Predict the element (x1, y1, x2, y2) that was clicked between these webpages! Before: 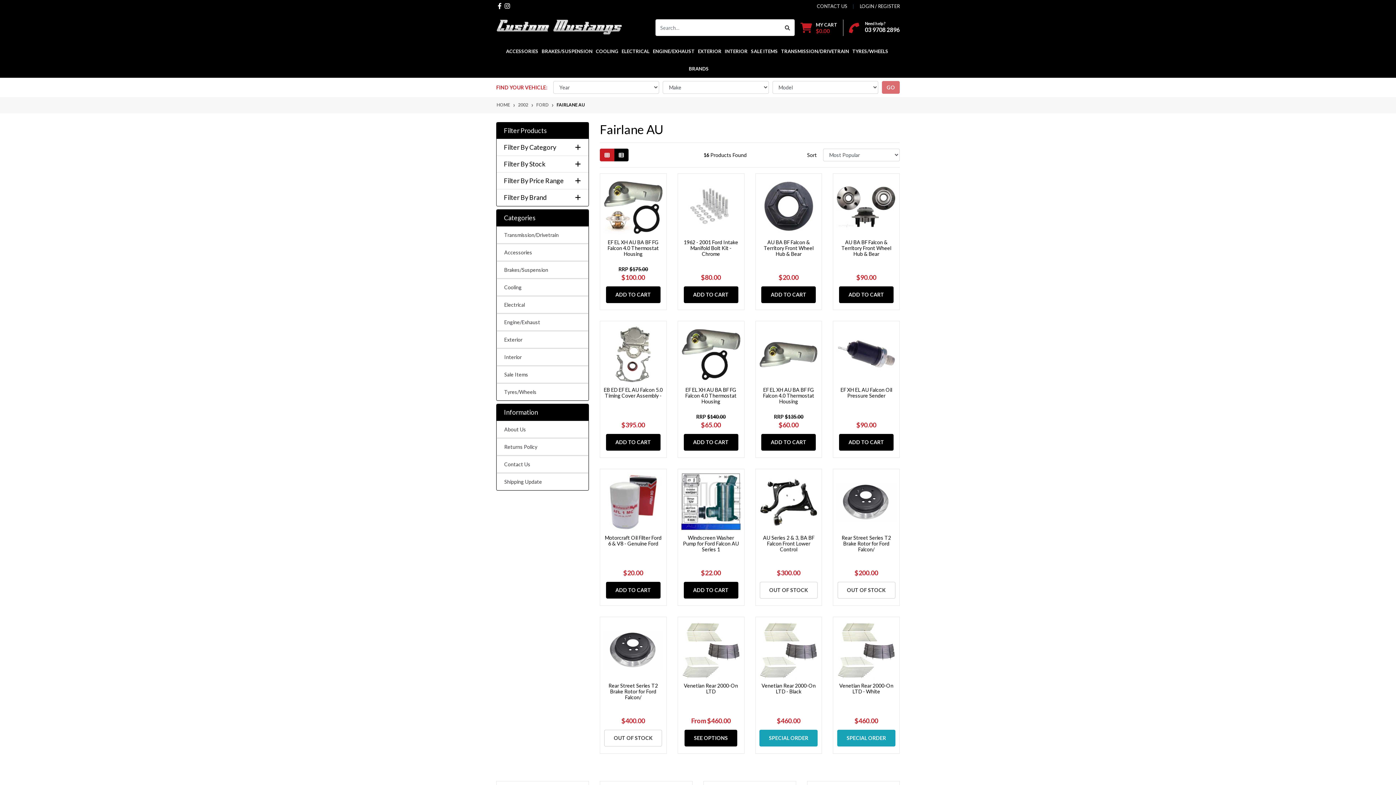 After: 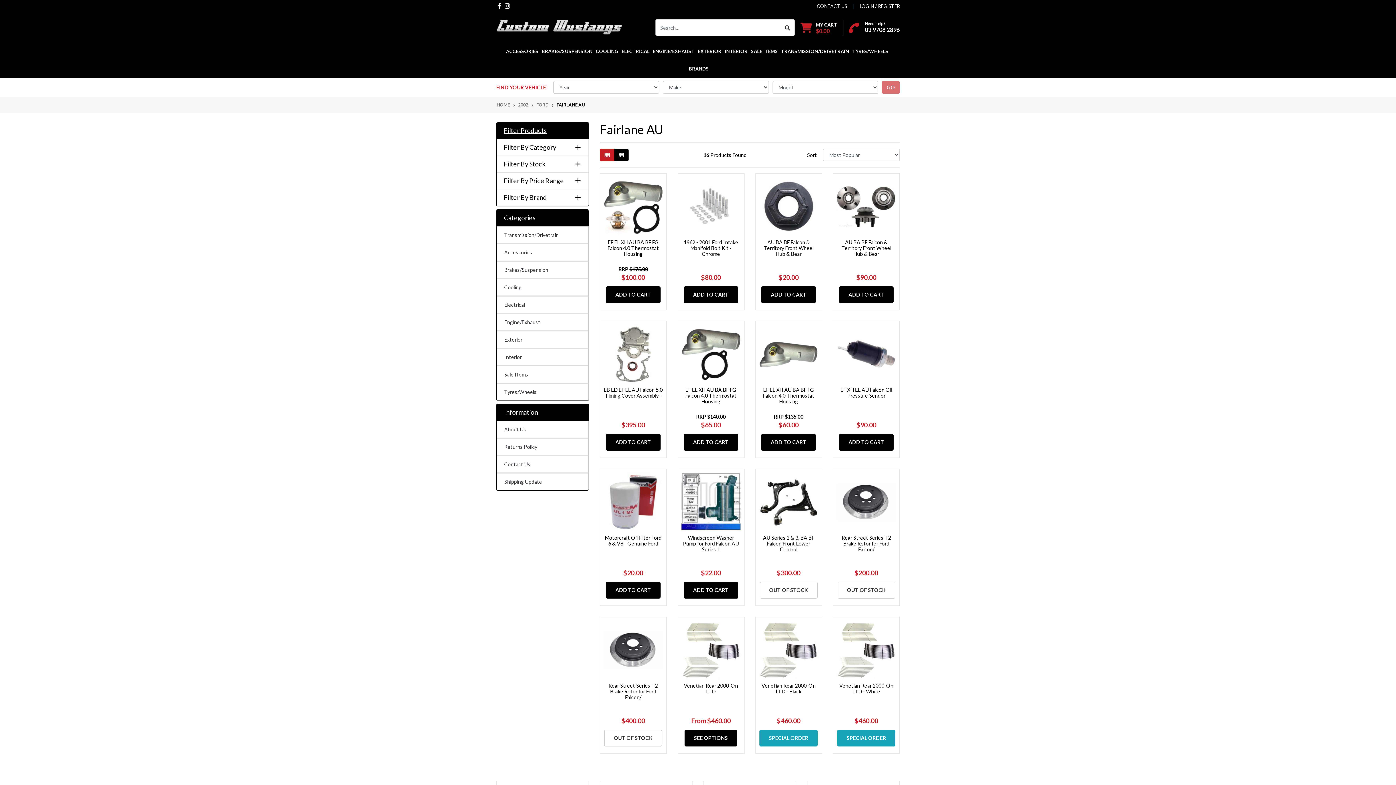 Action: label: Filter Products bbox: (504, 126, 581, 134)